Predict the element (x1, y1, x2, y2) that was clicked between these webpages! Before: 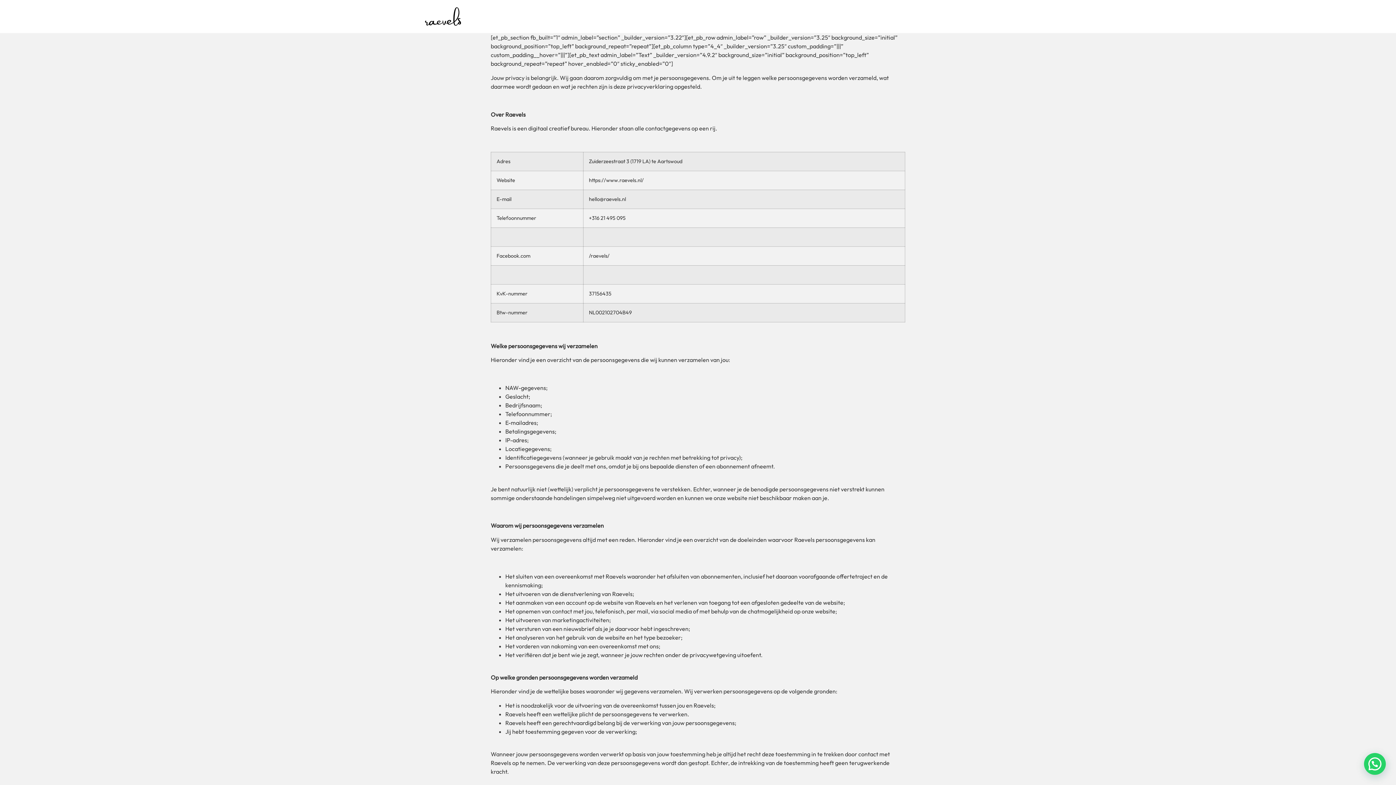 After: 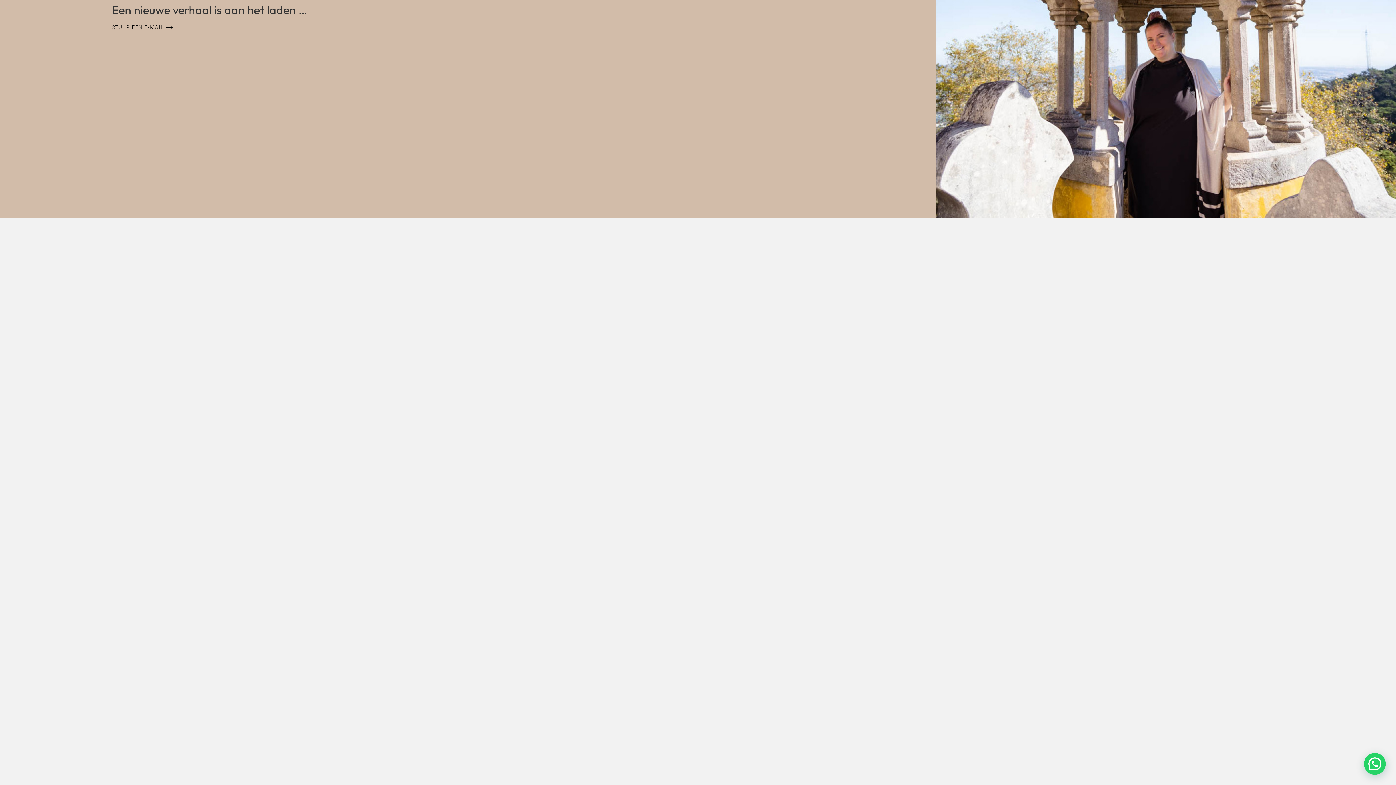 Action: bbox: (424, 7, 460, 25)